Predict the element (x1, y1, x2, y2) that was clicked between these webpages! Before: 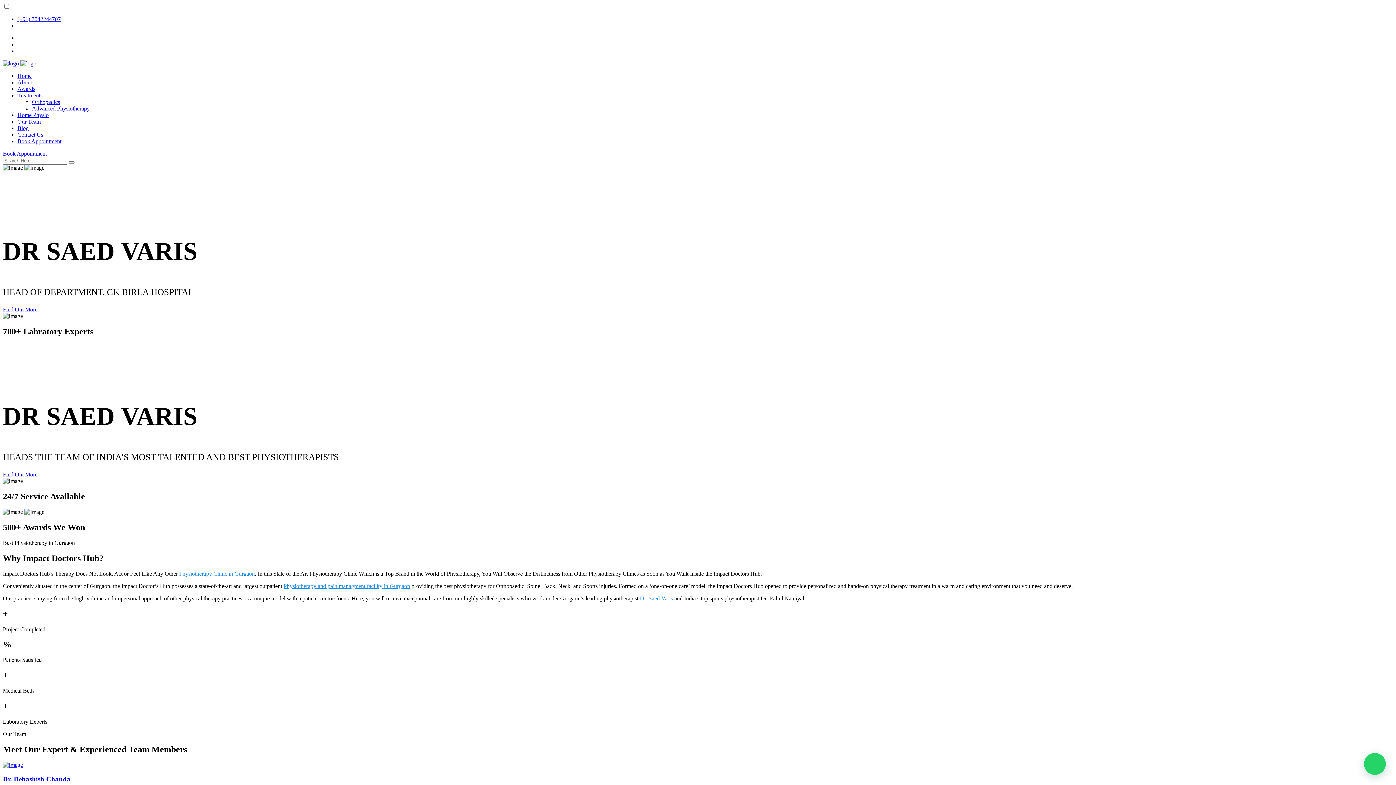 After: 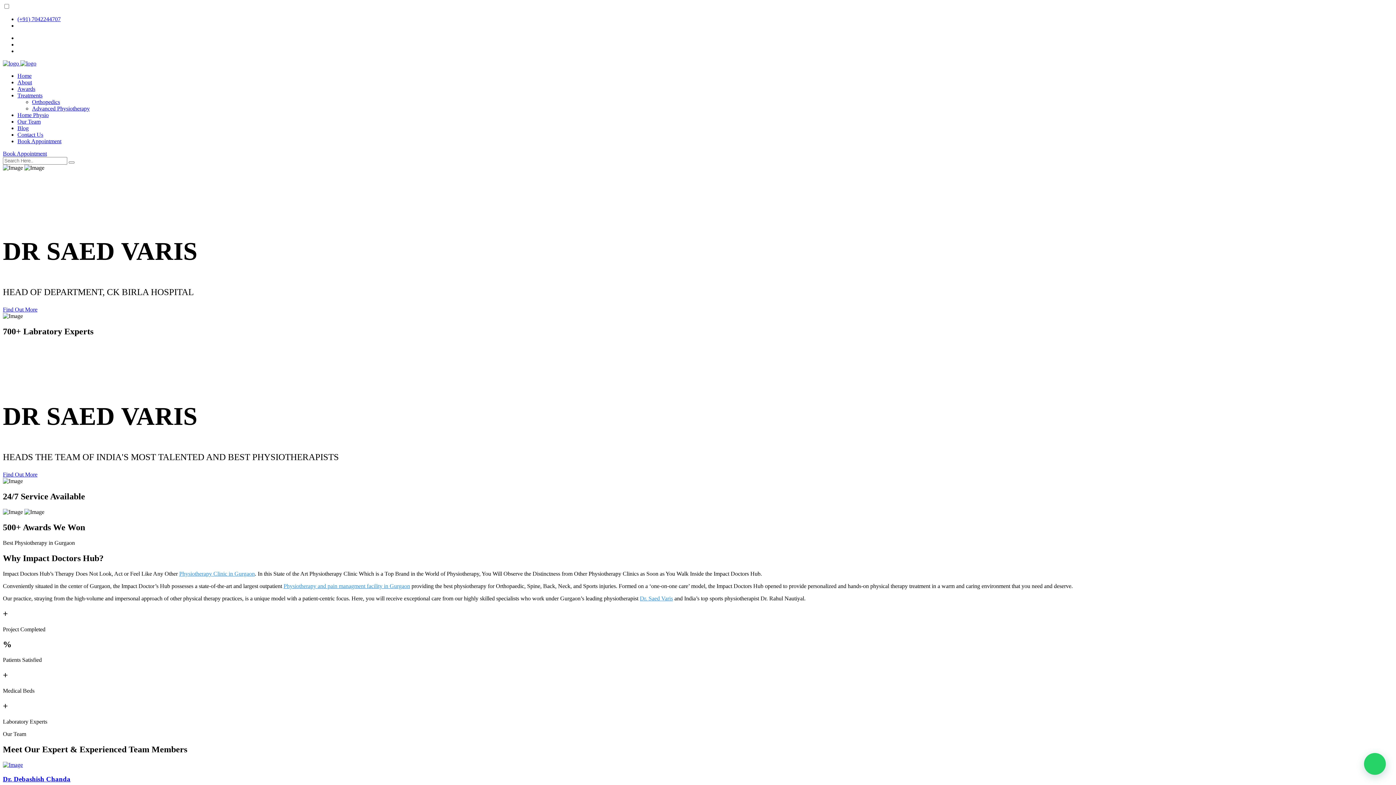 Action: label: Orthopedics bbox: (32, 98, 60, 105)